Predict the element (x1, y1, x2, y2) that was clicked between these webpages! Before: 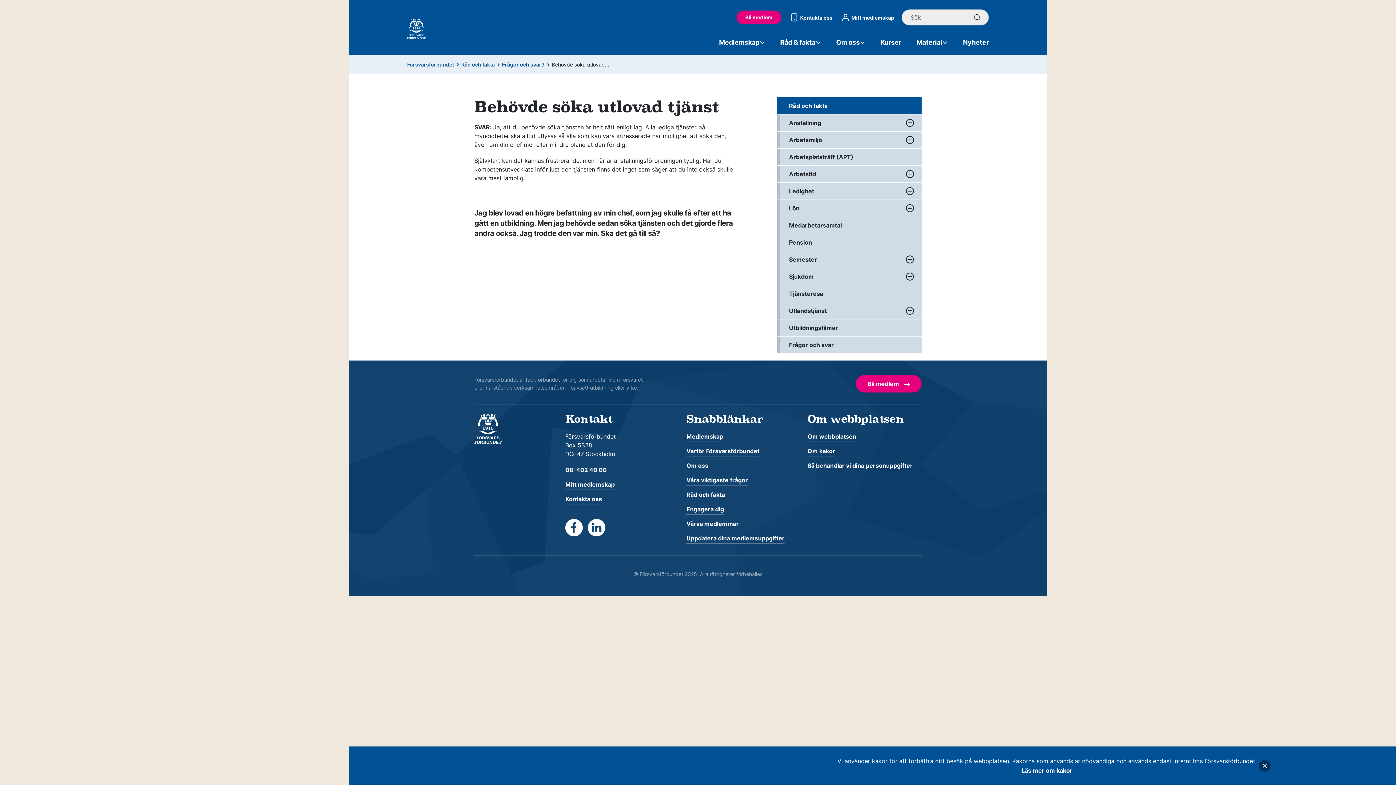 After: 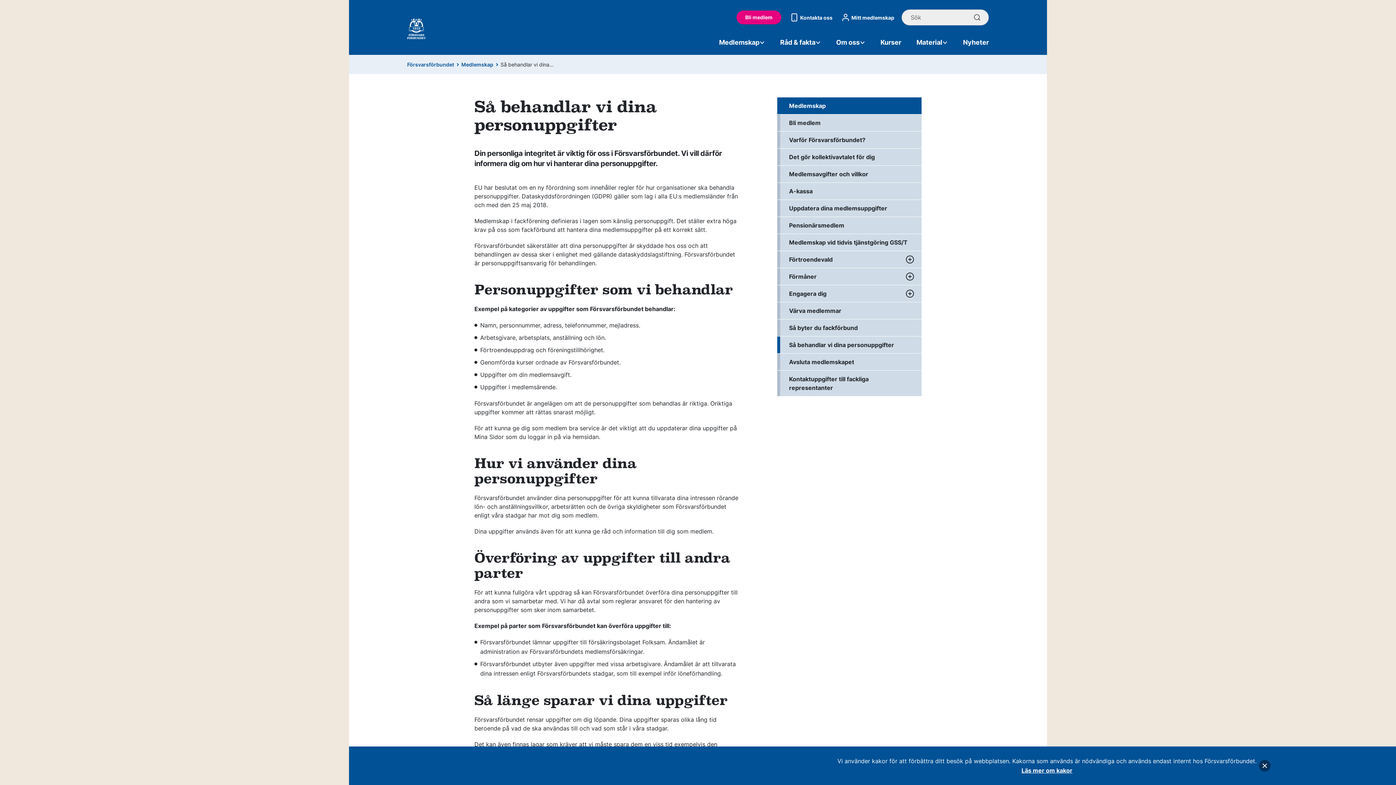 Action: bbox: (807, 462, 912, 471) label: Så behandlar vi dina personuppgifter